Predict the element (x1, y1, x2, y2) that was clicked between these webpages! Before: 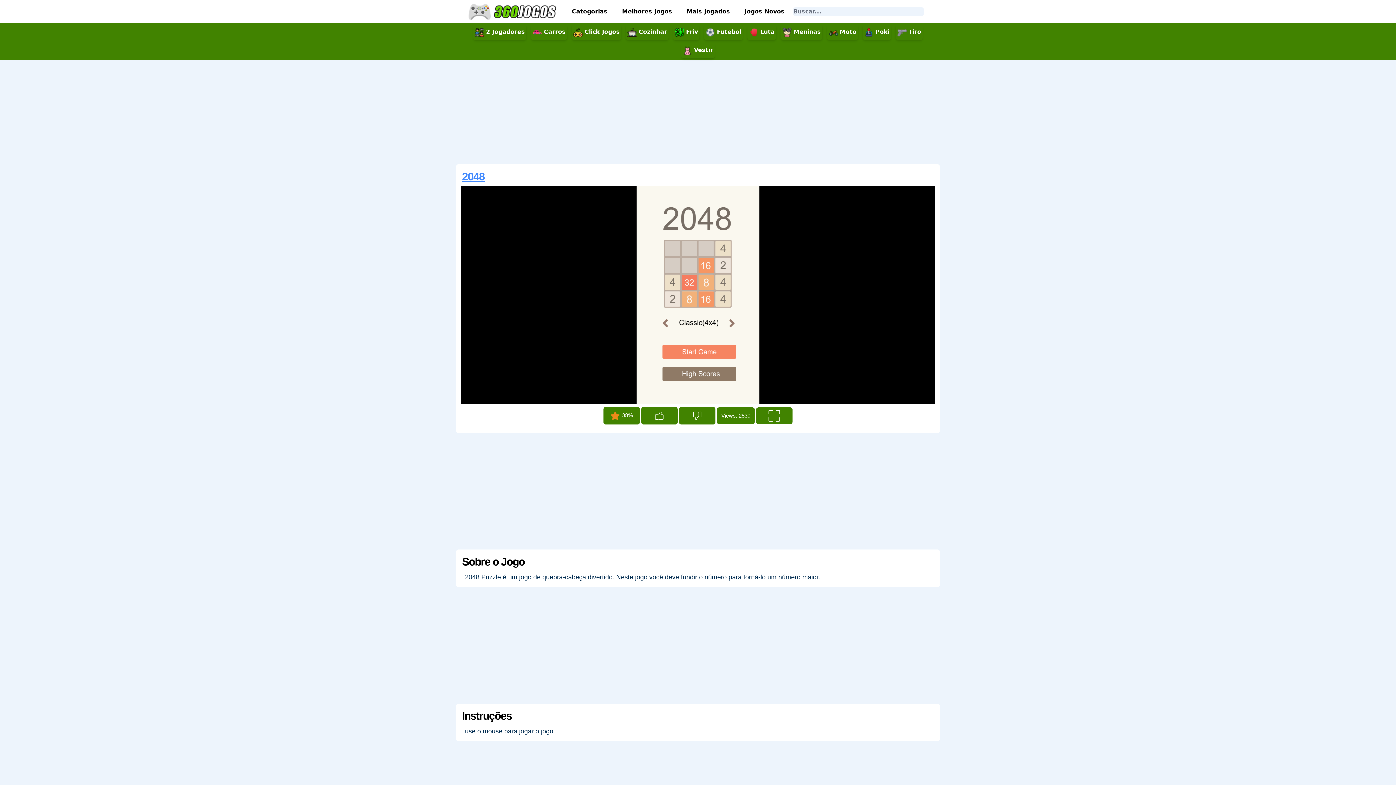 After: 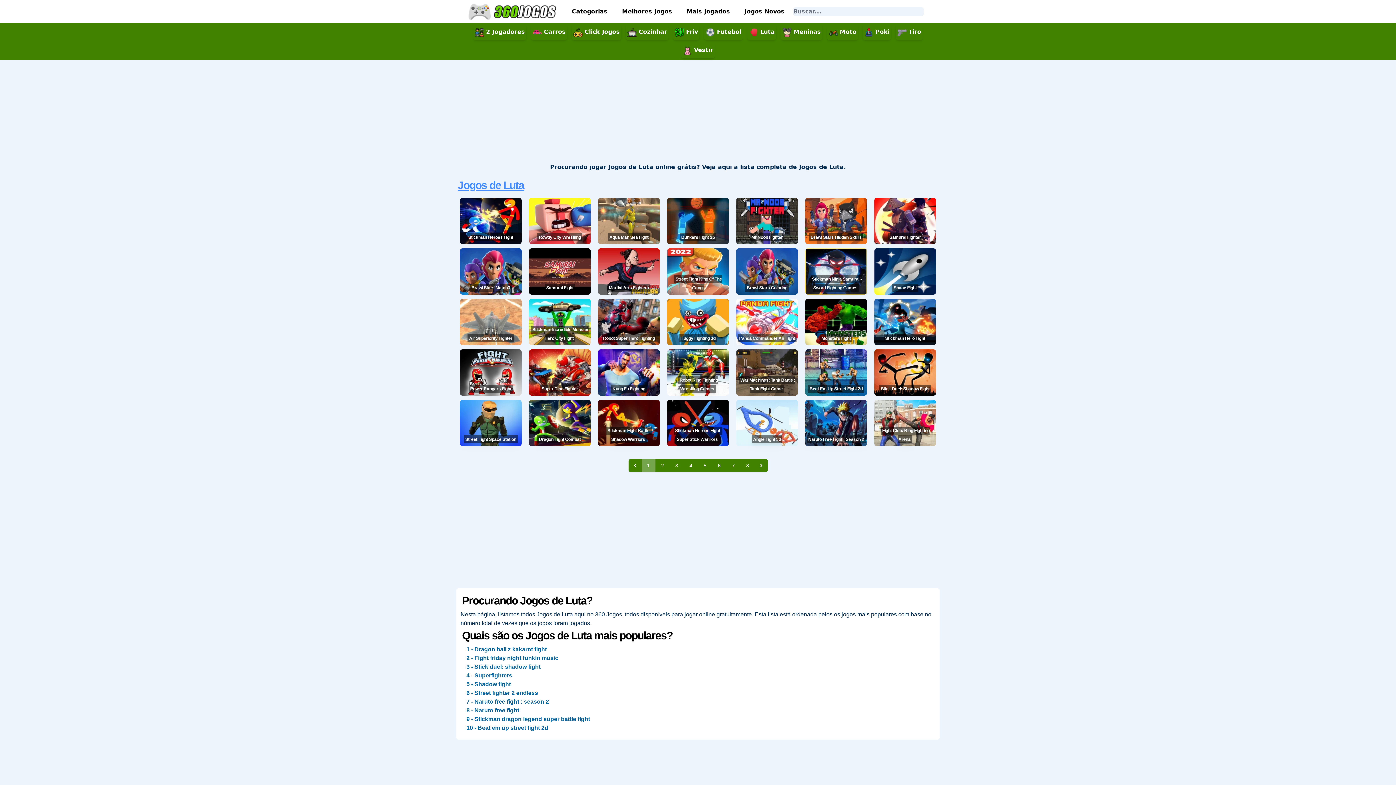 Action: bbox: (747, 24, 776, 40) label: Jogos de Luta